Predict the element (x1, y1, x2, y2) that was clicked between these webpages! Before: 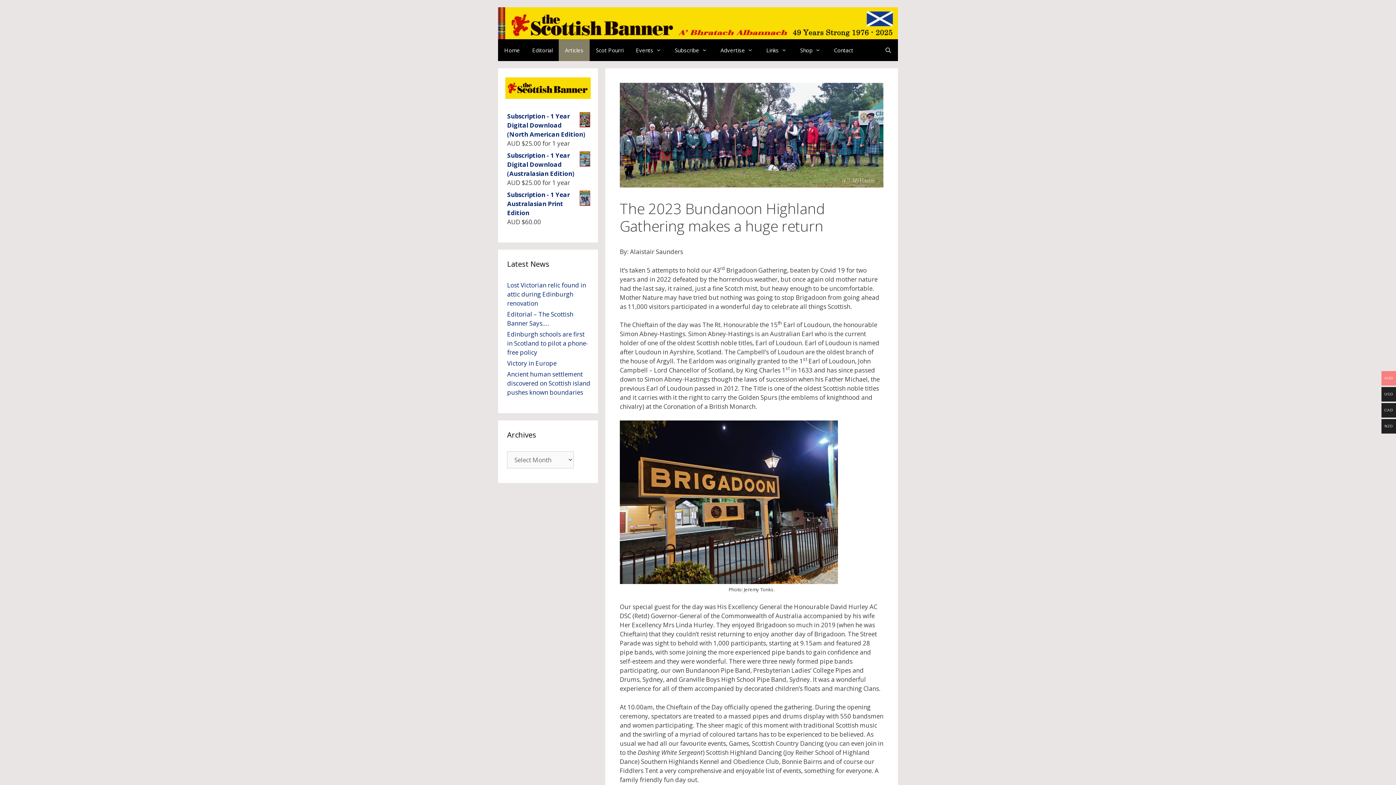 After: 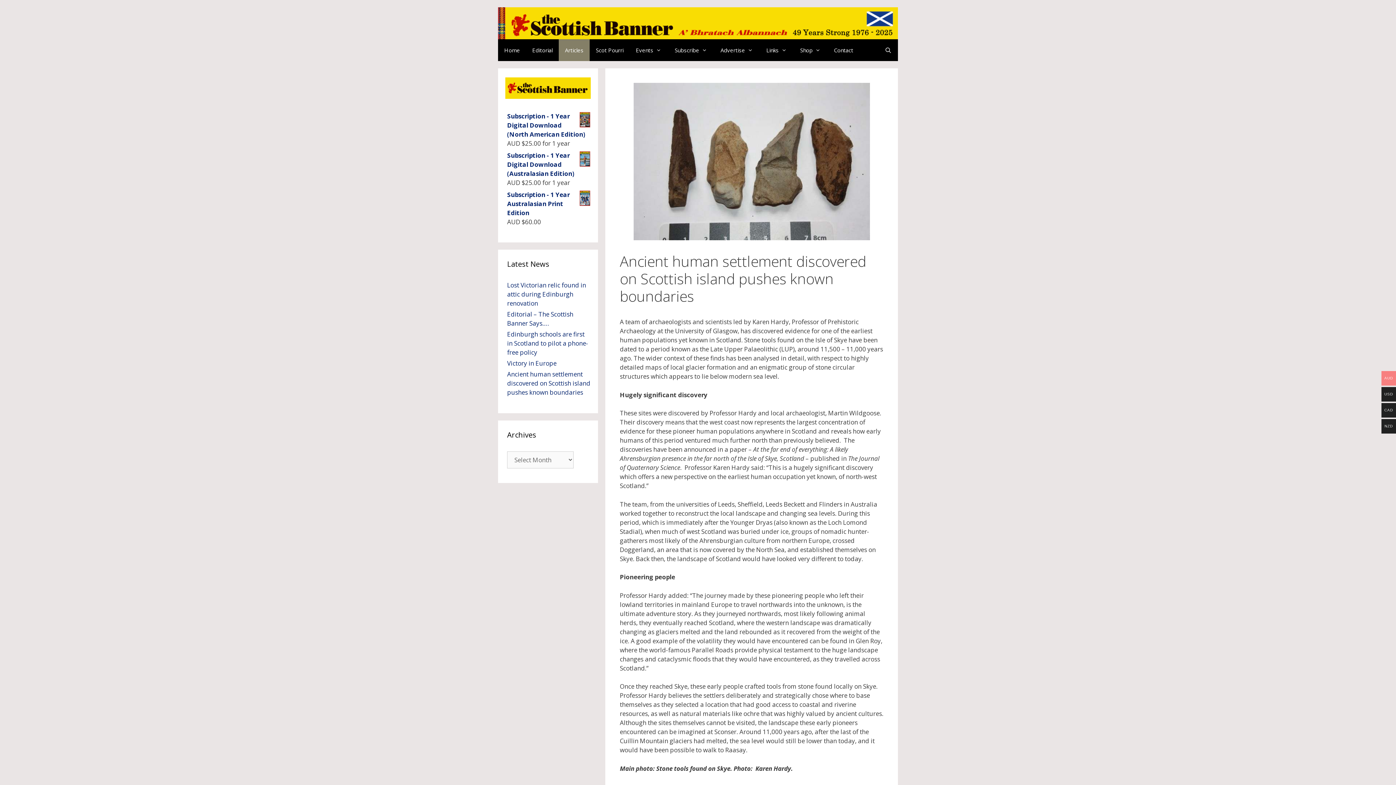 Action: bbox: (507, 370, 590, 396) label: Ancient human settlement discovered on Scottish island pushes known boundaries